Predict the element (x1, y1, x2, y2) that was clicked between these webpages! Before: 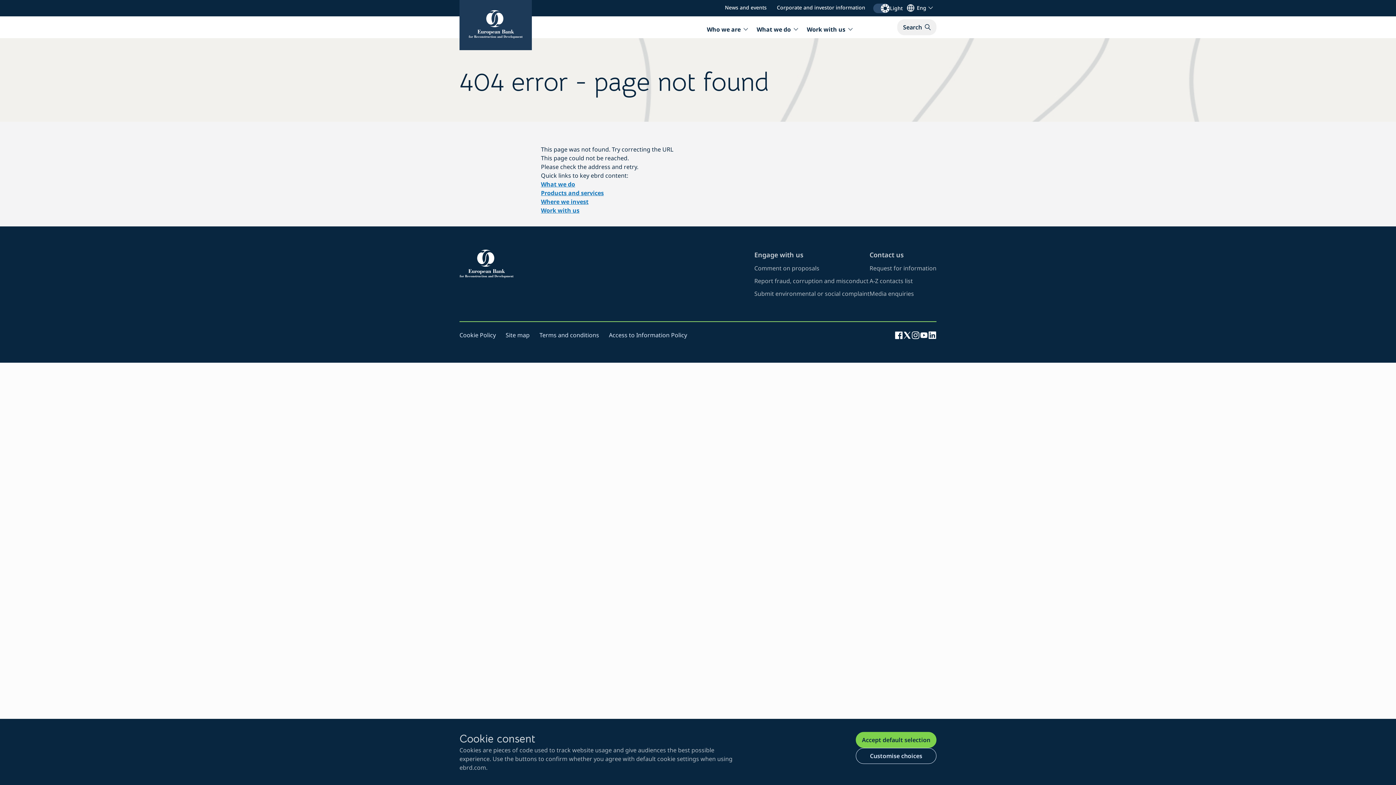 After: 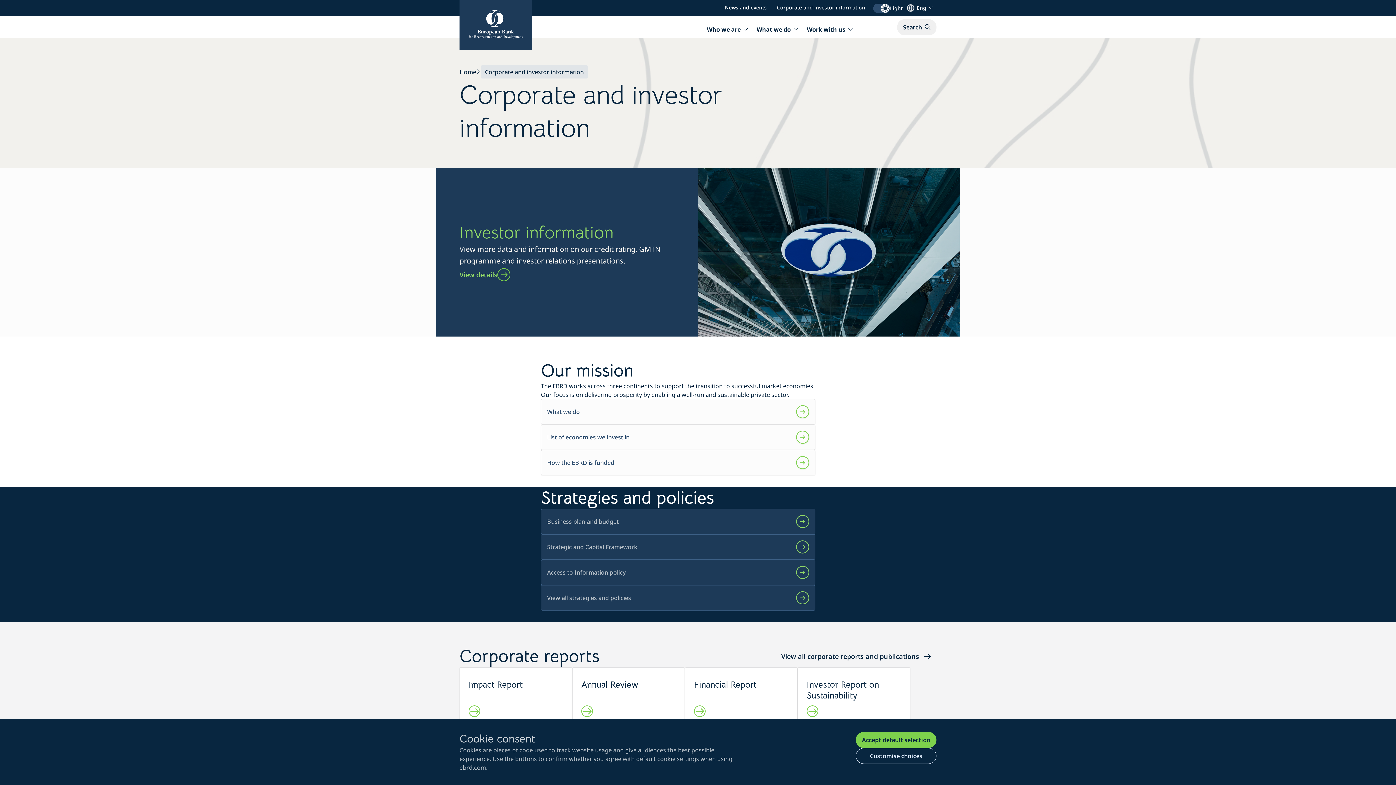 Action: label: visit page about corporate and investor information bbox: (772, 3, 869, 10)